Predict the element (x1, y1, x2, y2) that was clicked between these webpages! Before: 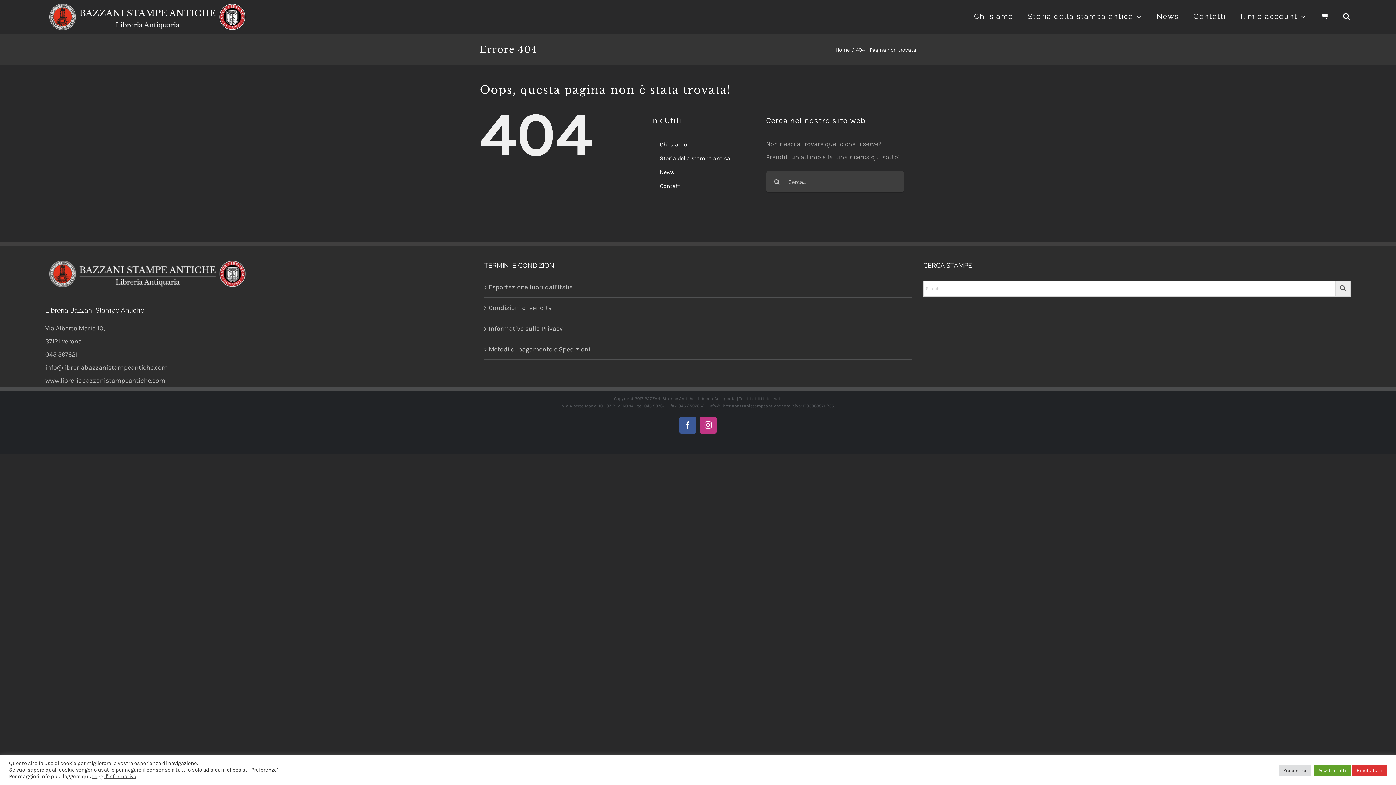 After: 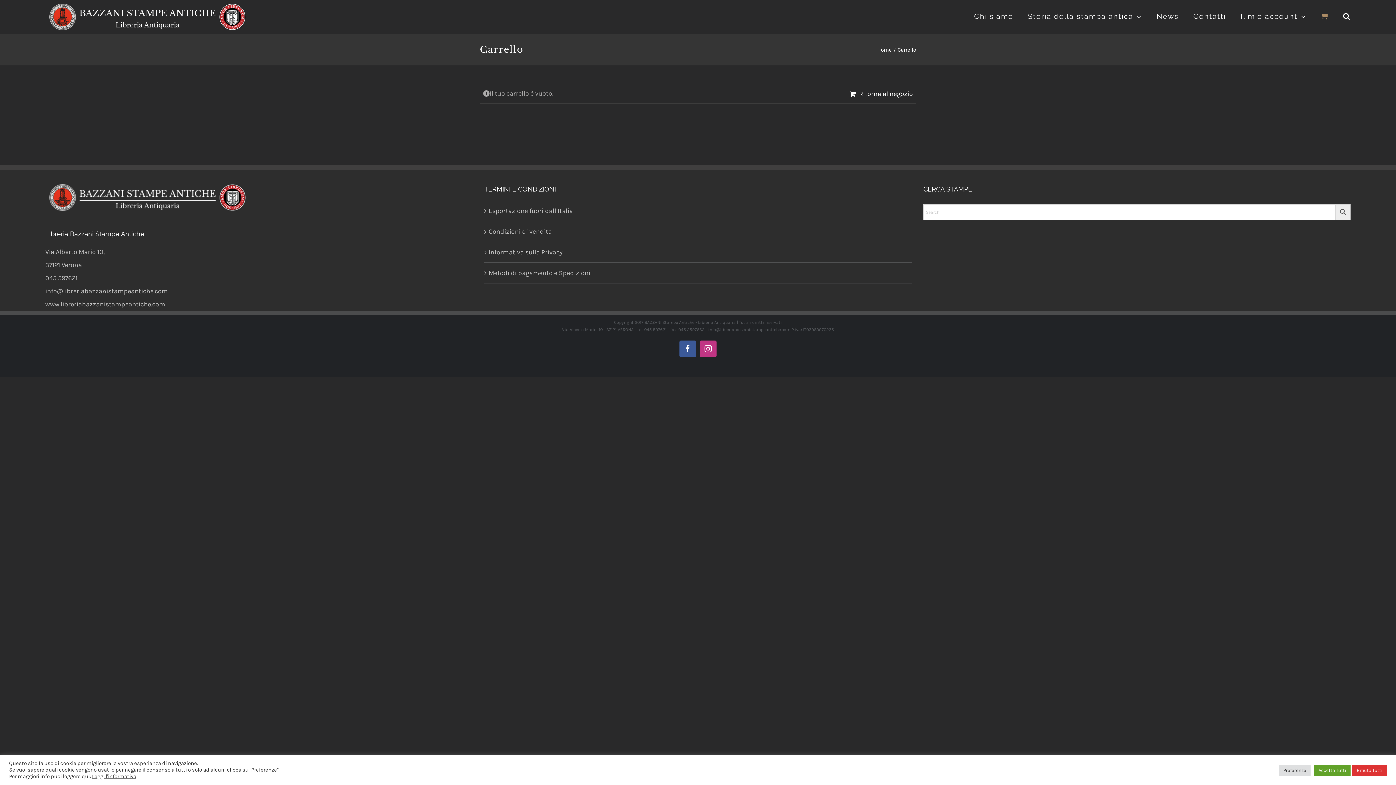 Action: bbox: (1321, 7, 1328, 23)